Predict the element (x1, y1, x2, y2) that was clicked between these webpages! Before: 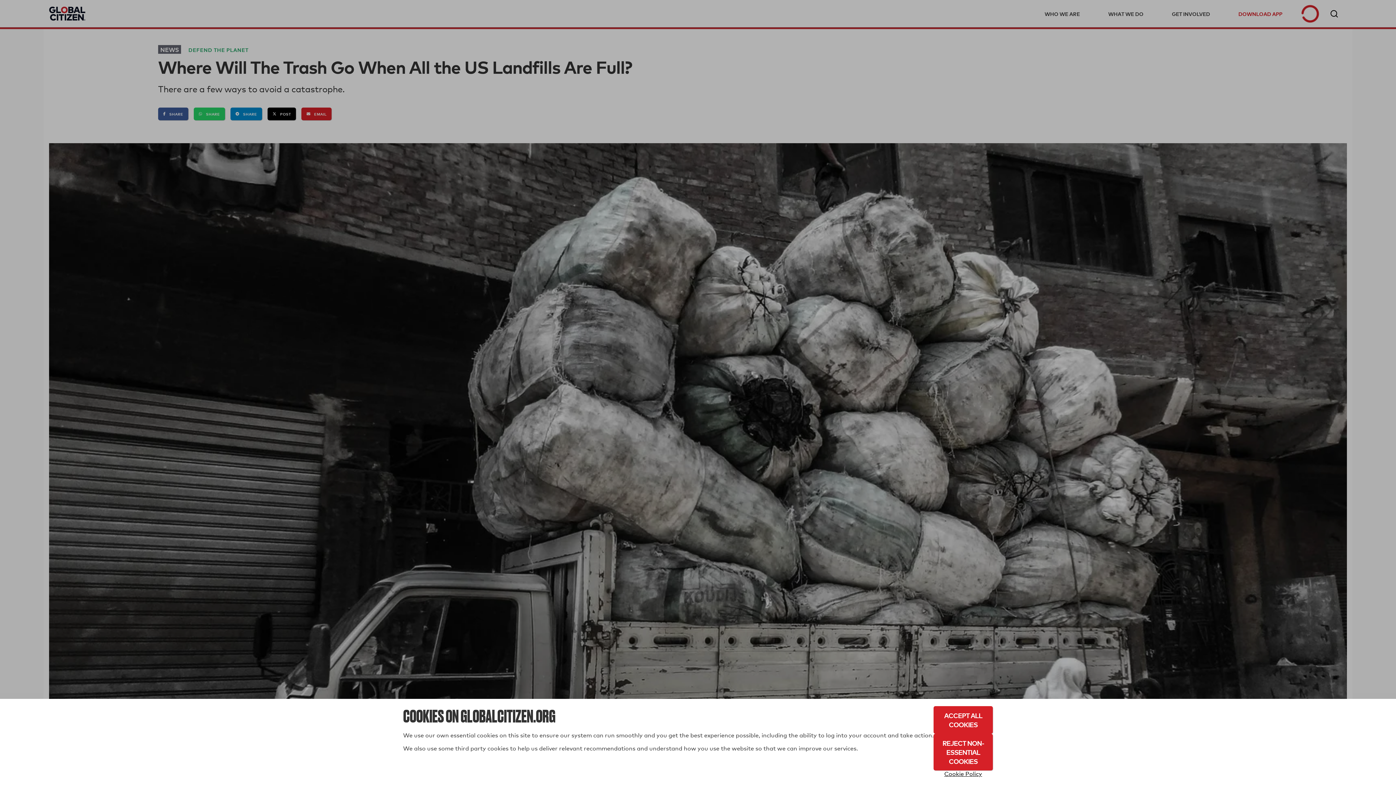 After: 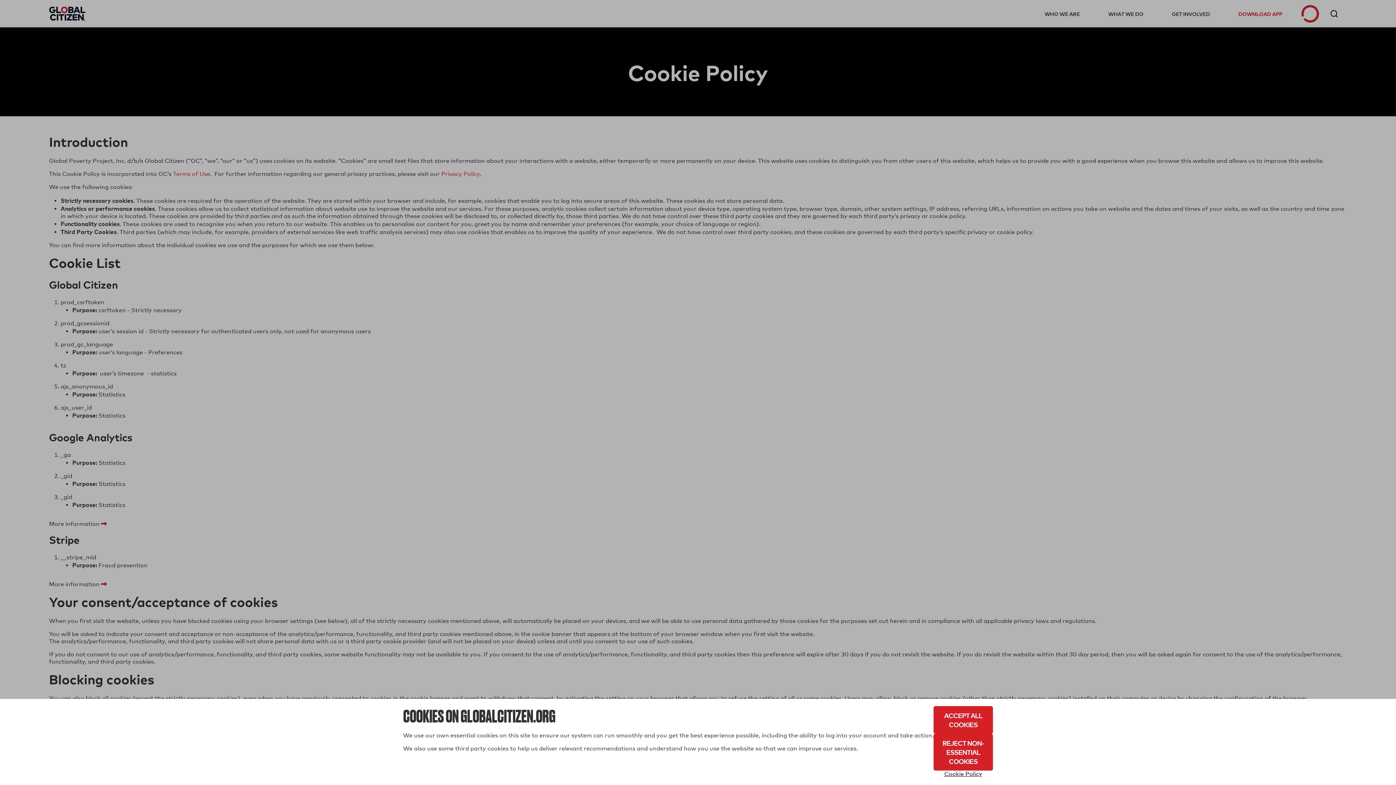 Action: bbox: (933, 770, 993, 778) label: Cookie Policy